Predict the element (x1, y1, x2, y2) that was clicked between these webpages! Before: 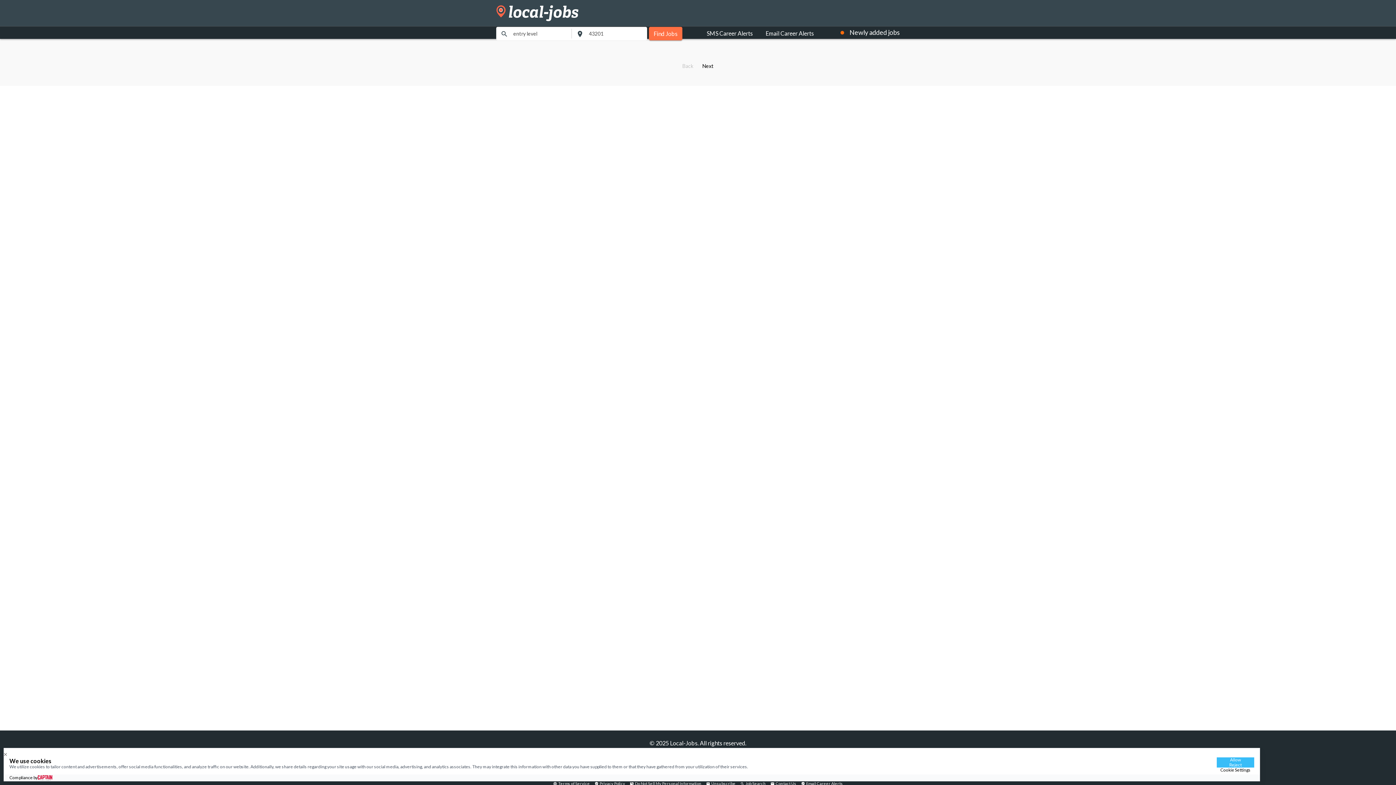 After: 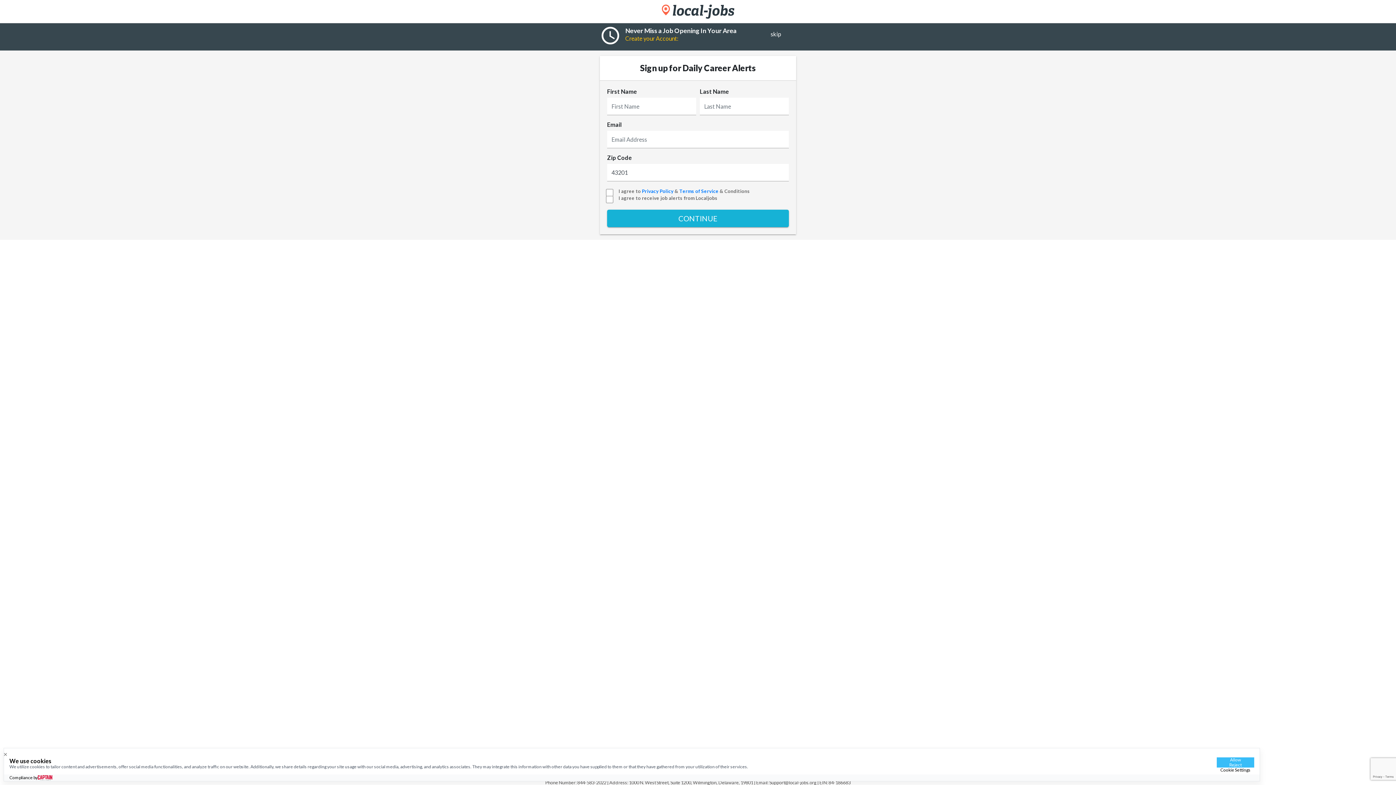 Action: label: Email Career Alerts bbox: (760, 26, 820, 41)